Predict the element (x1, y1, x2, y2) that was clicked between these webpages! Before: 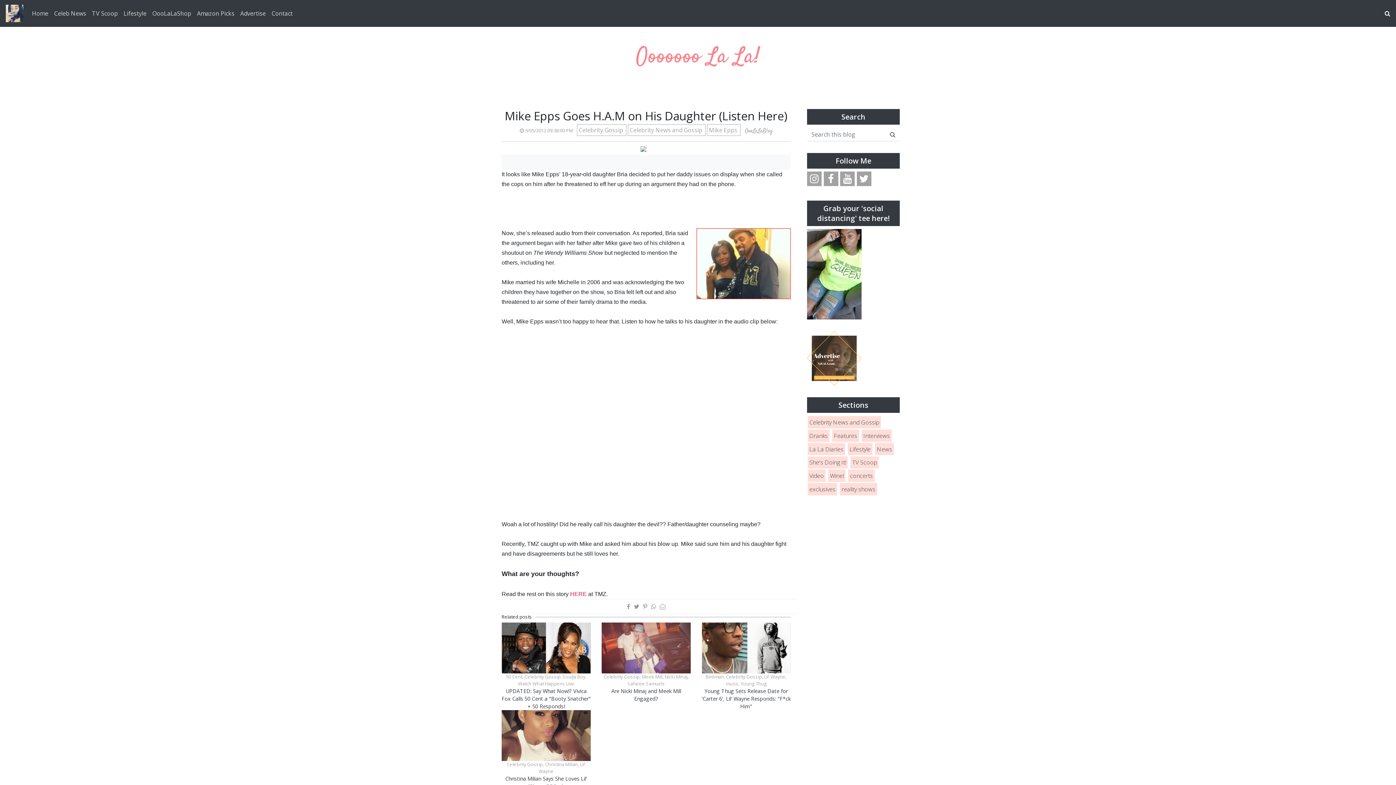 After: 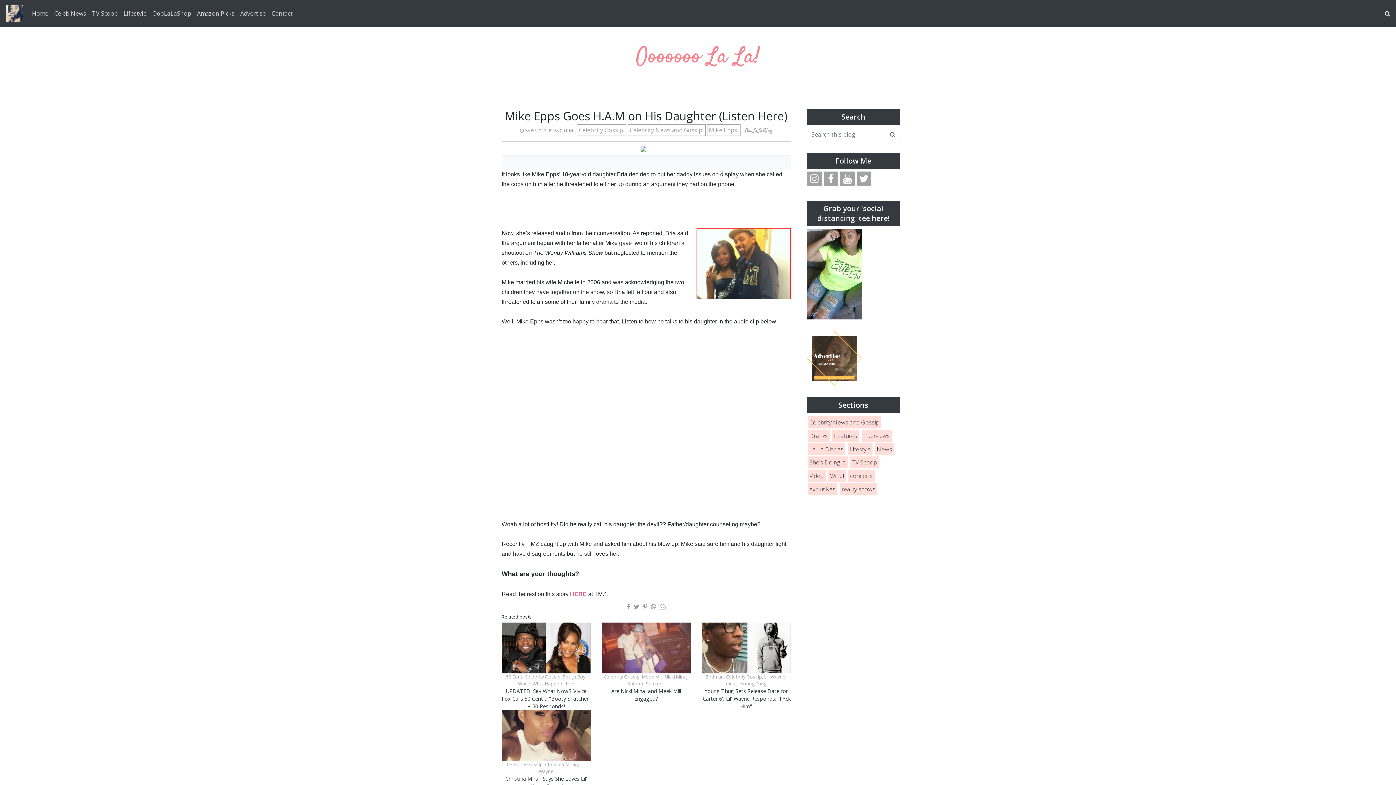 Action: label:  3/05/2012 09:38:00 PM  bbox: (520, 127, 574, 133)